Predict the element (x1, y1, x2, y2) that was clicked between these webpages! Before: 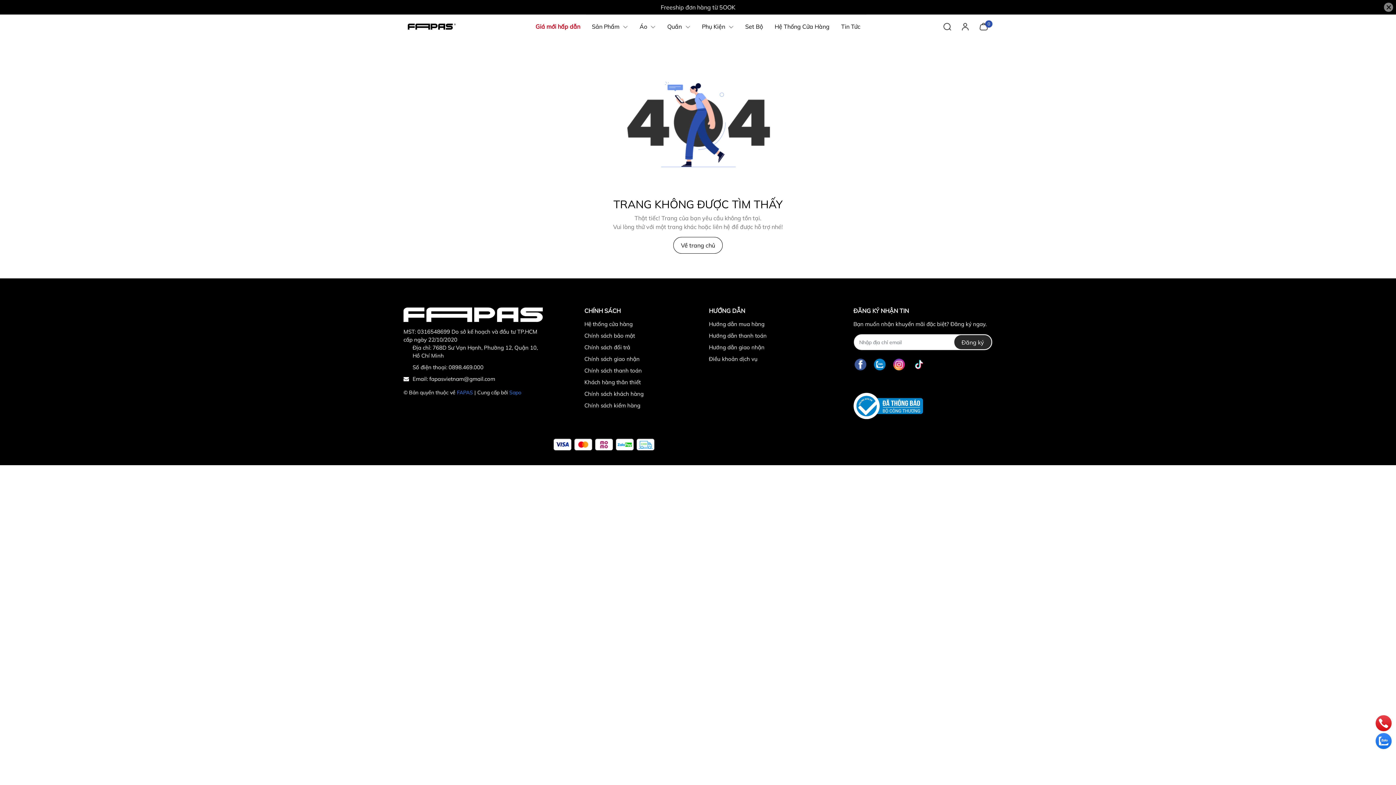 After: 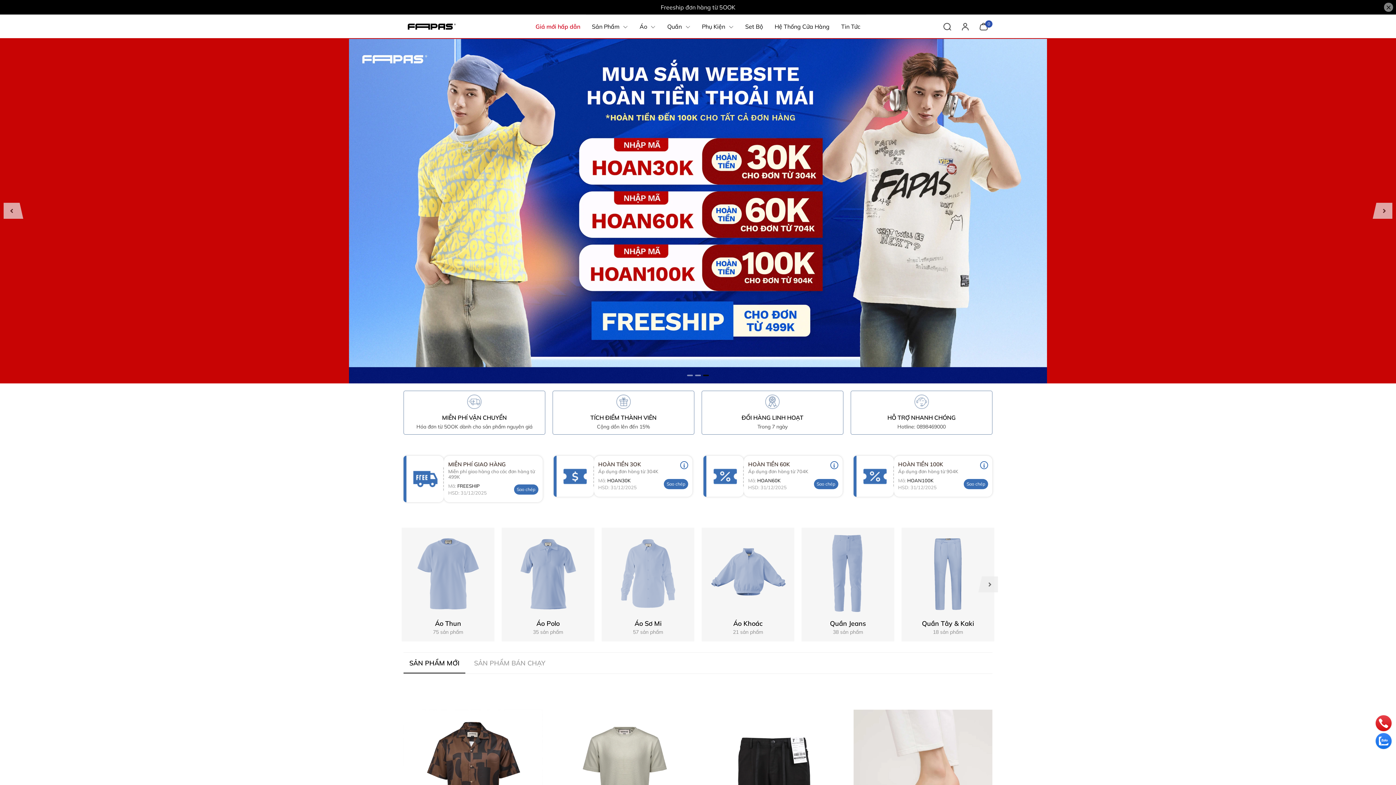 Action: label: Về trang chủ bbox: (673, 237, 722, 253)